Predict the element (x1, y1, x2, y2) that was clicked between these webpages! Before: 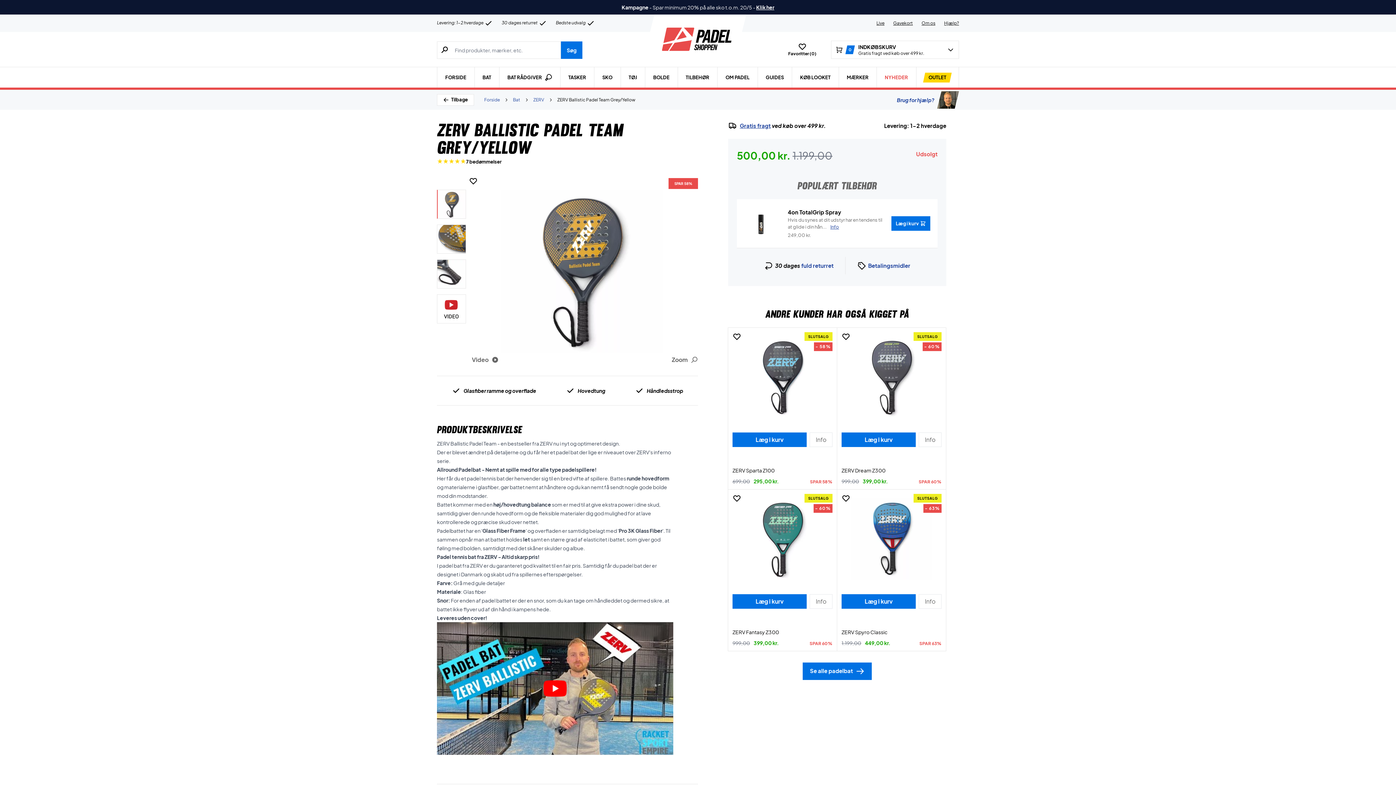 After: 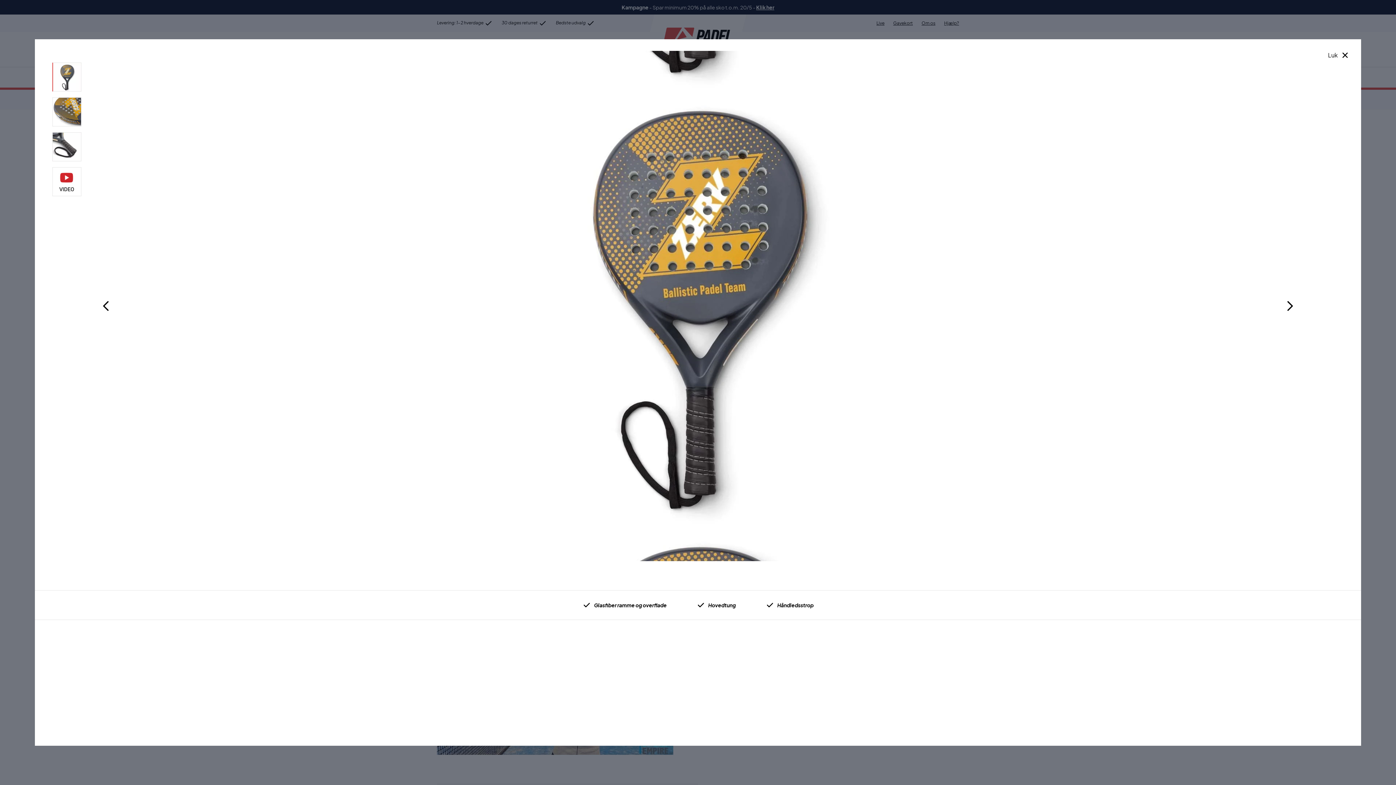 Action: bbox: (466, 178, 698, 364) label: Video
Zoom
SPAR 58%